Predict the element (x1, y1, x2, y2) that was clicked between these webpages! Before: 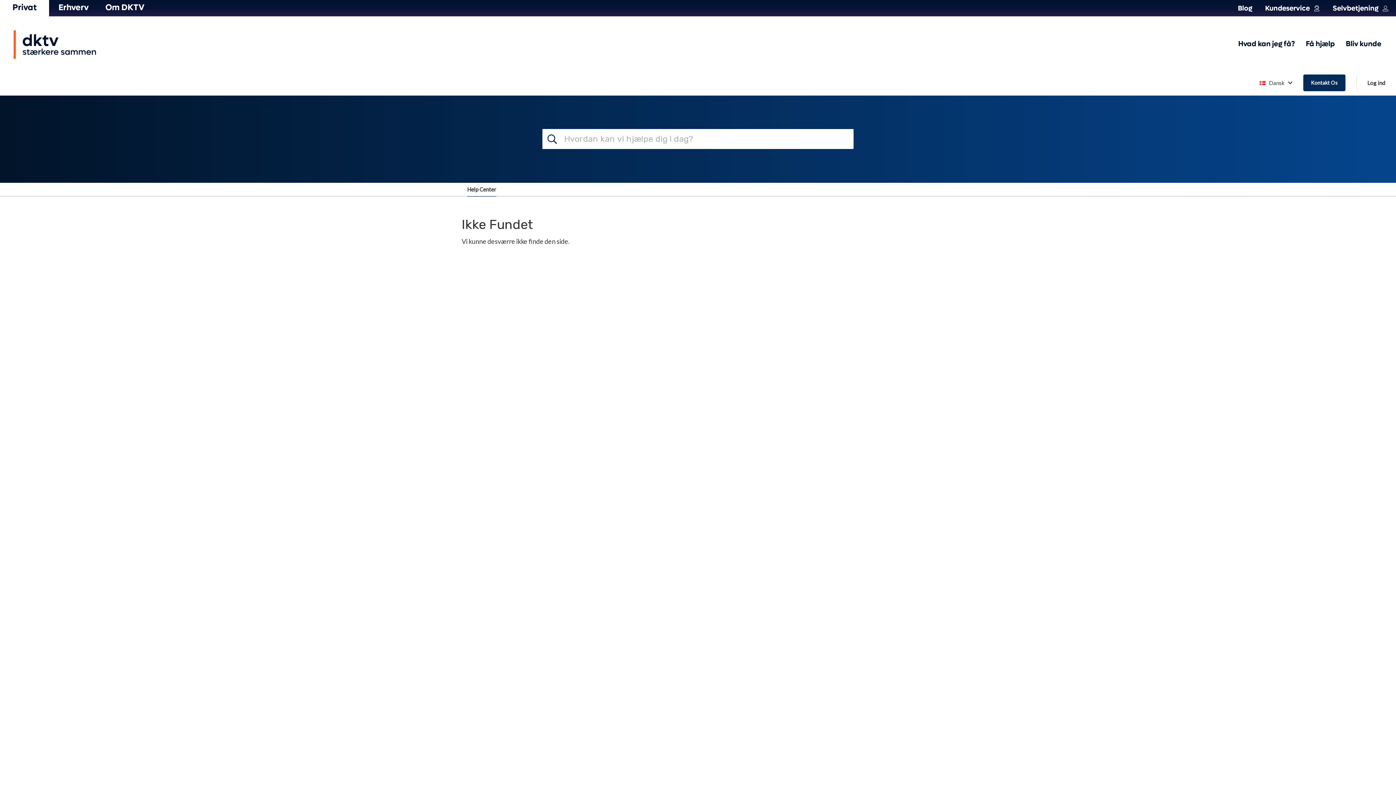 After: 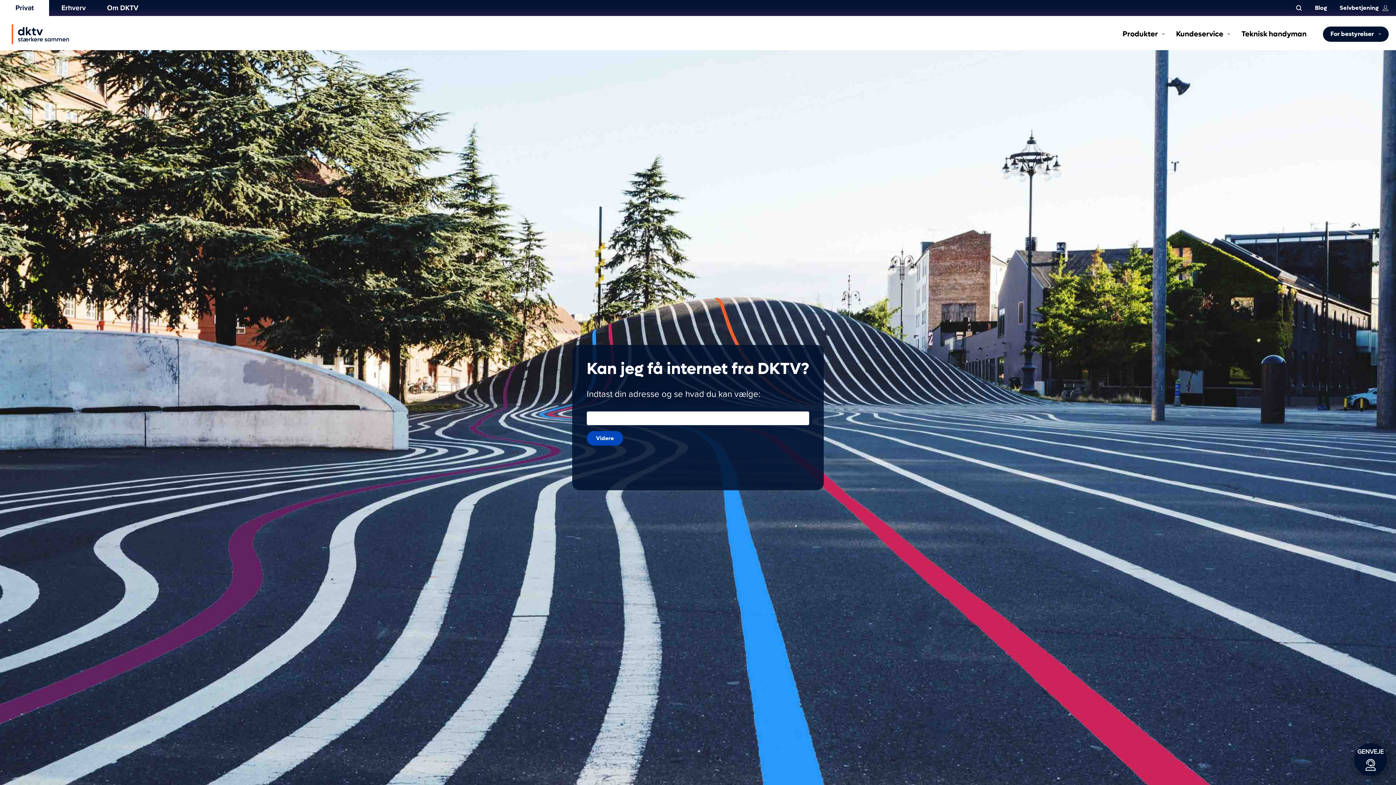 Action: bbox: (1302, 37, 1338, 50) label: Få hjælp